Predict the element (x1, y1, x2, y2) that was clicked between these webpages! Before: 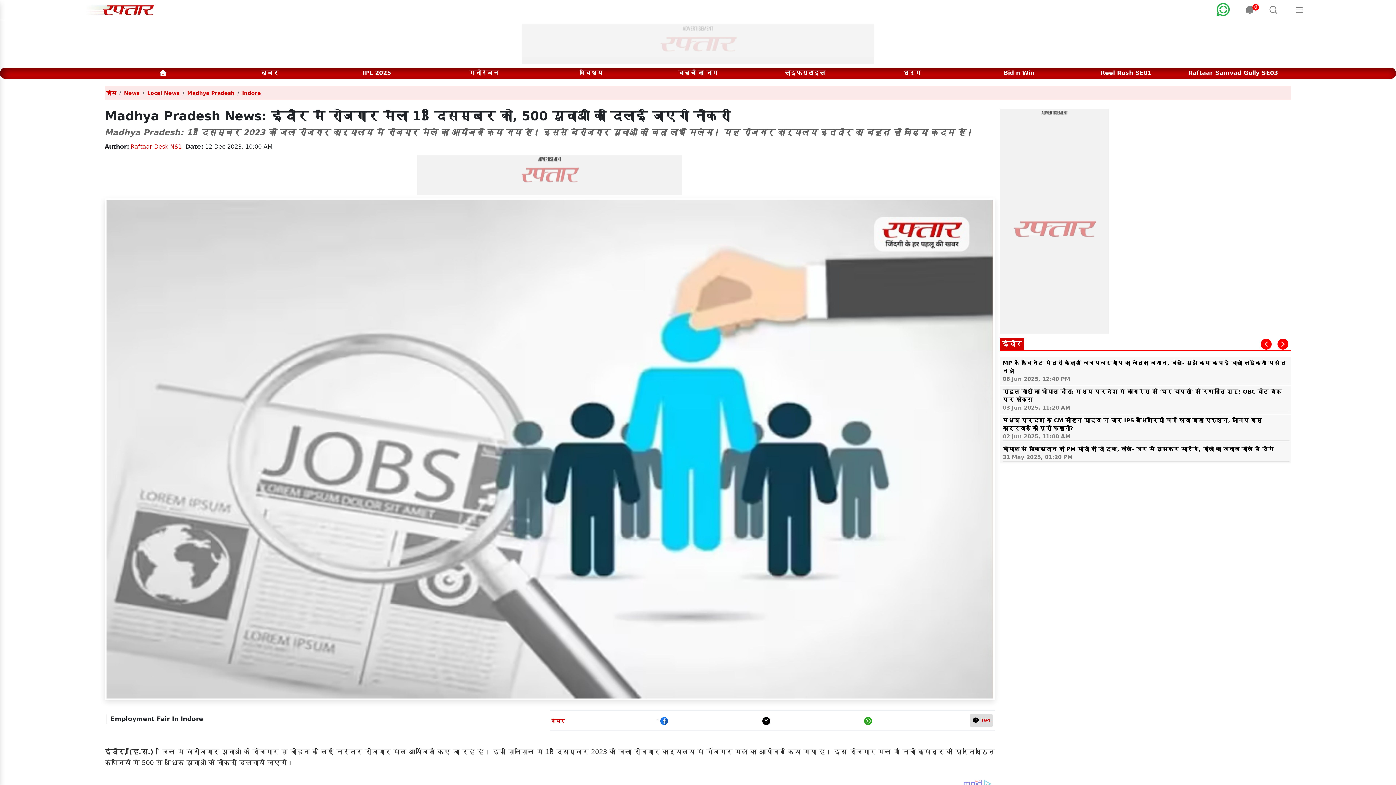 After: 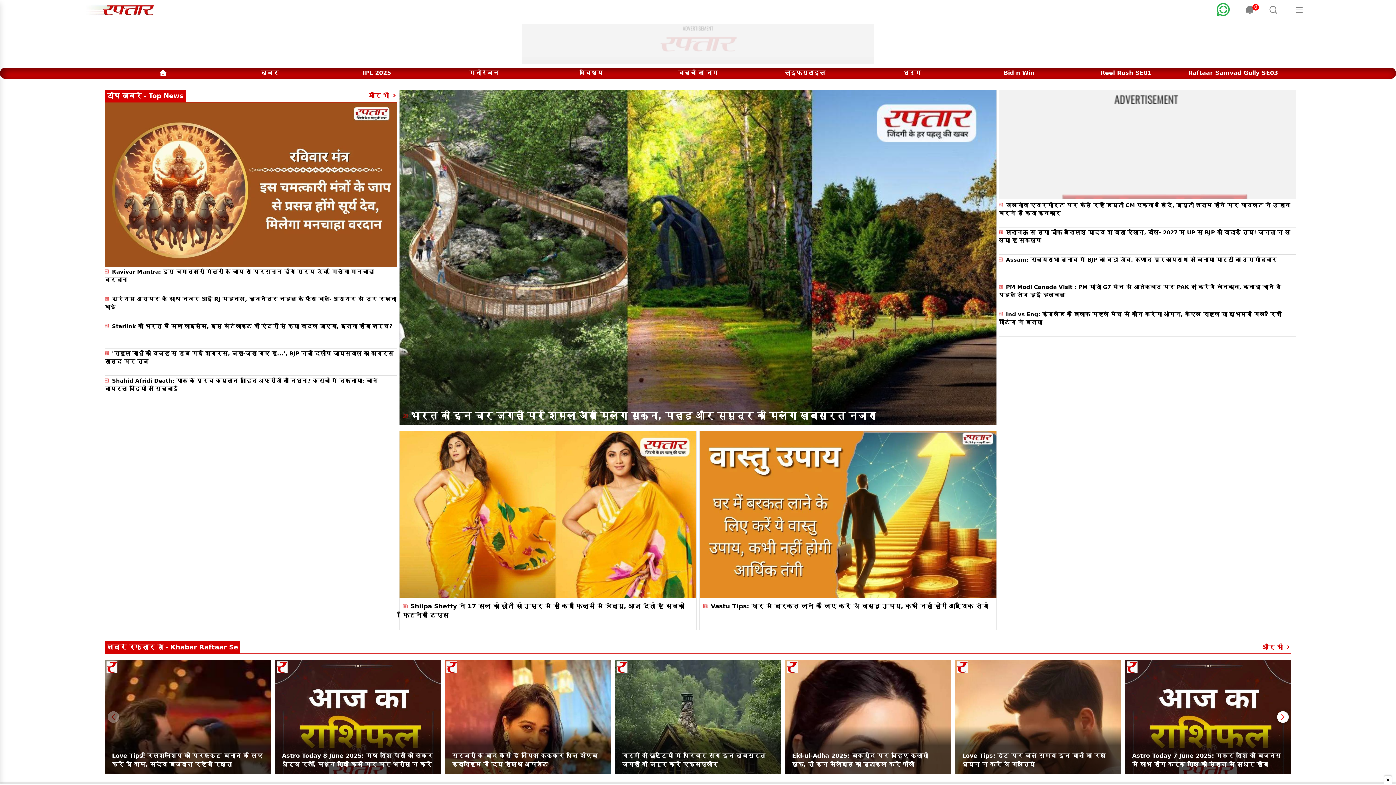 Action: bbox: (80, 5, 175, 12)